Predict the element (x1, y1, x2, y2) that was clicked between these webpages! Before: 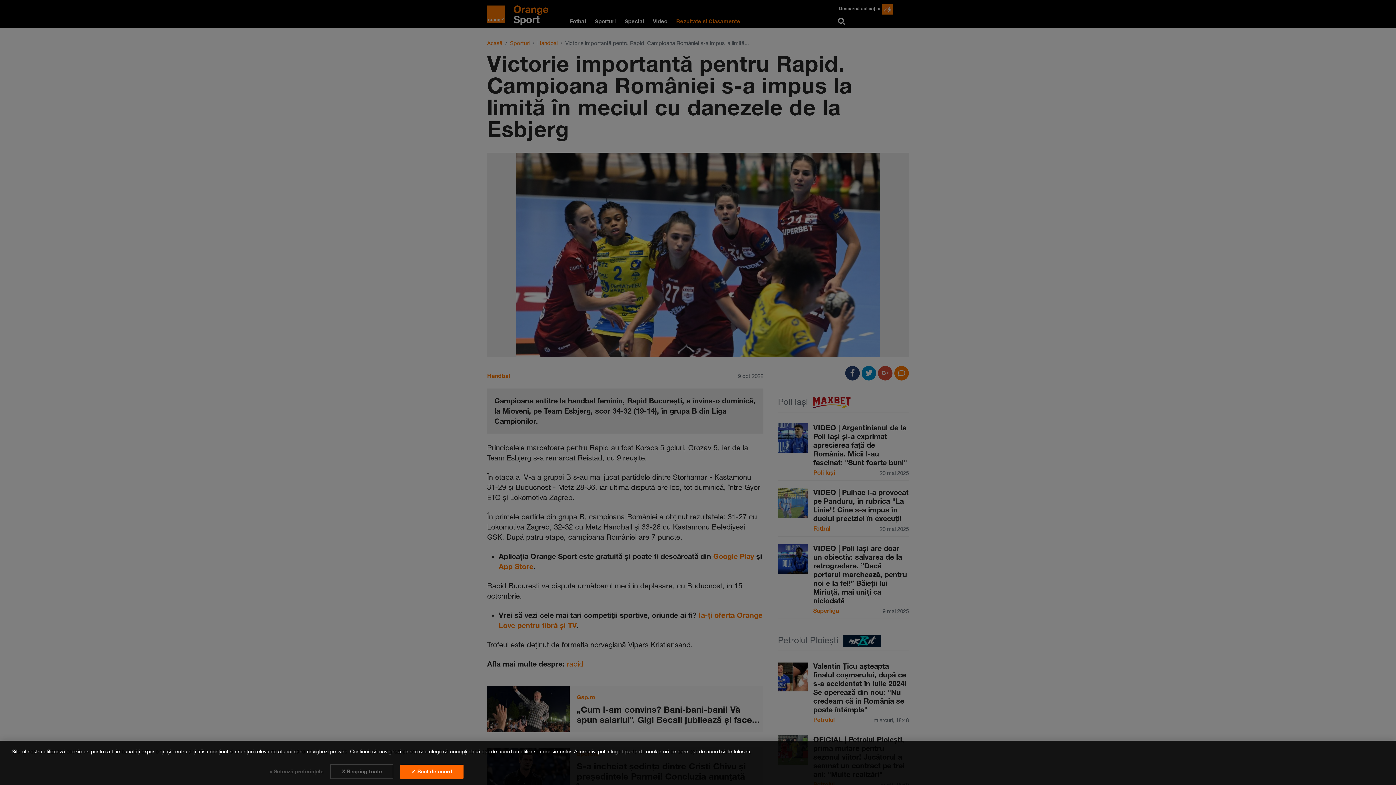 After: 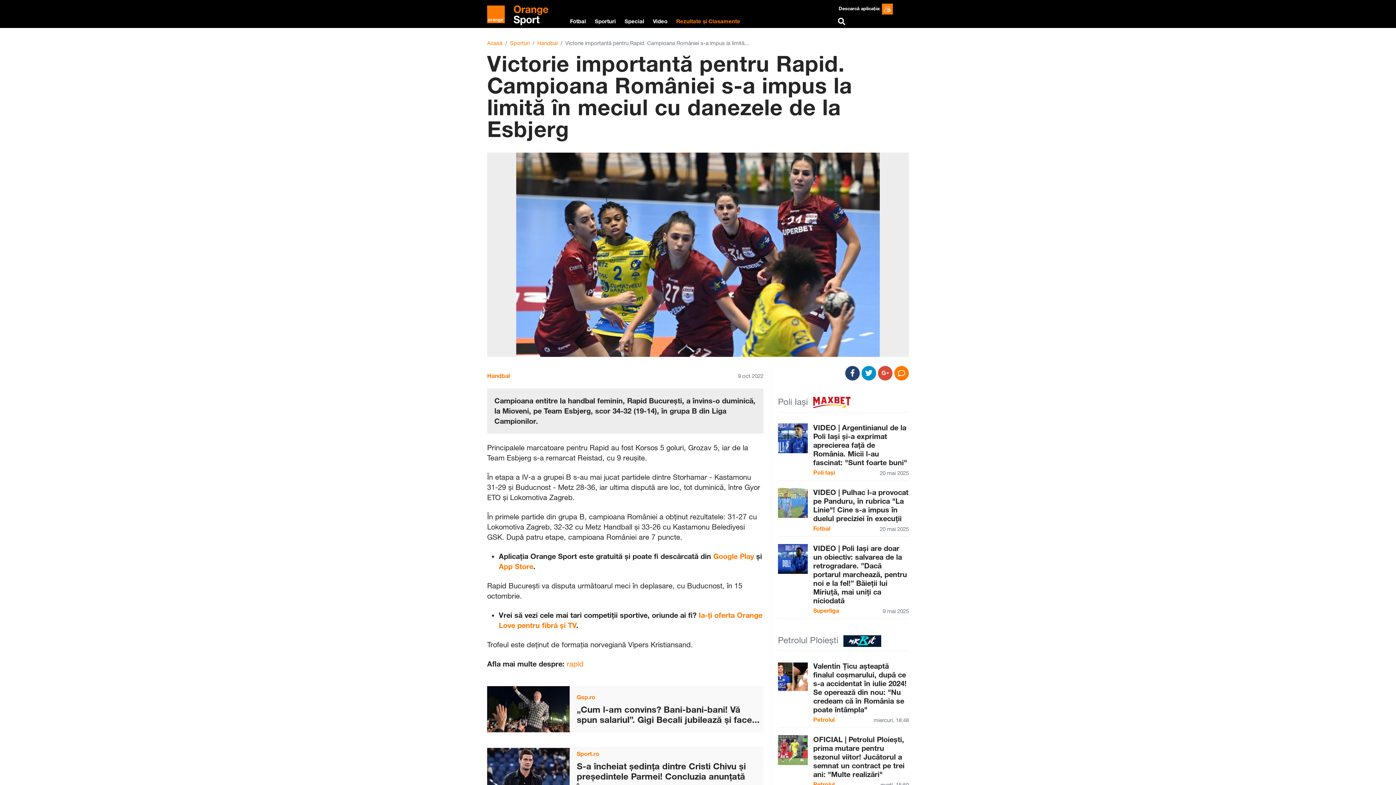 Action: bbox: (400, 765, 463, 779) label: ✓ Sunt de acord